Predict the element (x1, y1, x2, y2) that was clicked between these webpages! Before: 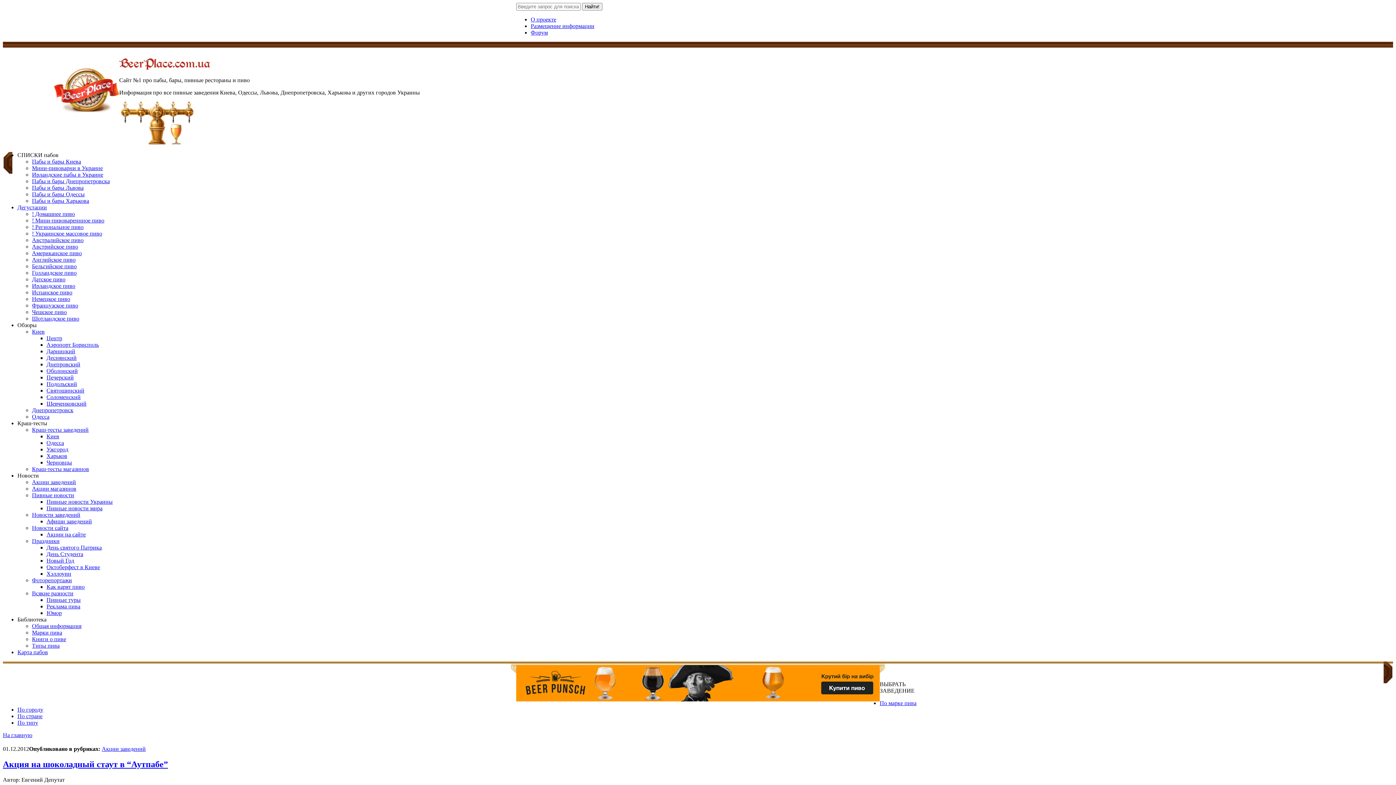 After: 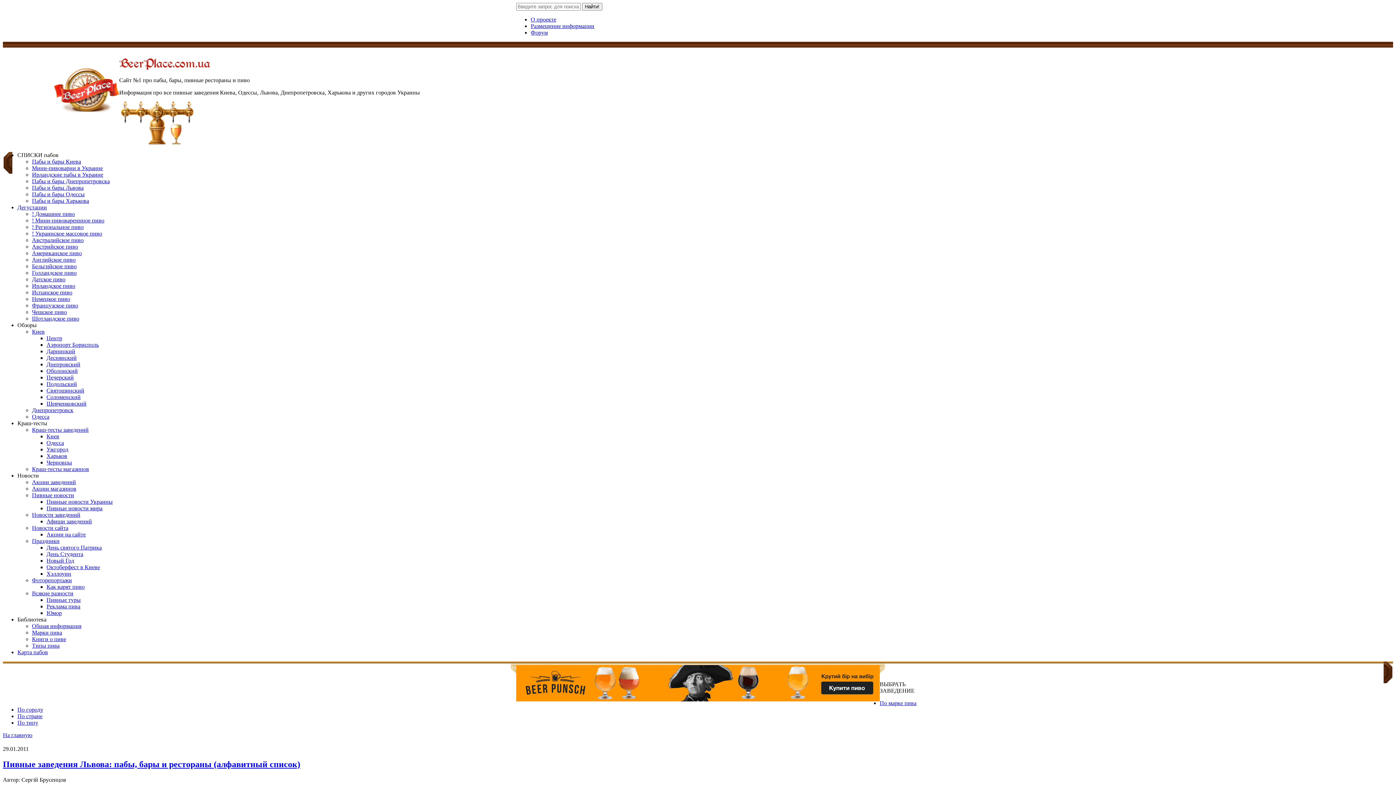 Action: bbox: (32, 184, 83, 190) label: Пабы и бары Львова